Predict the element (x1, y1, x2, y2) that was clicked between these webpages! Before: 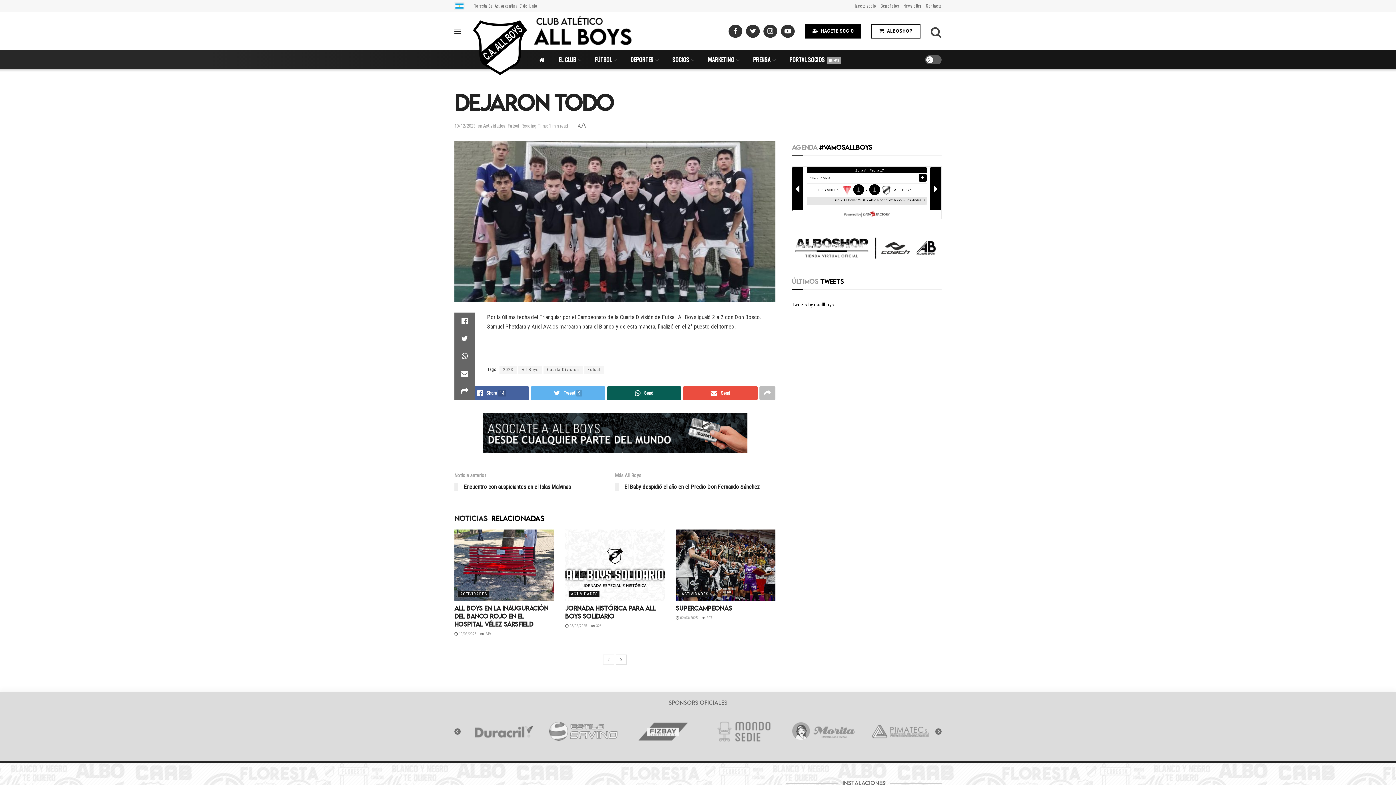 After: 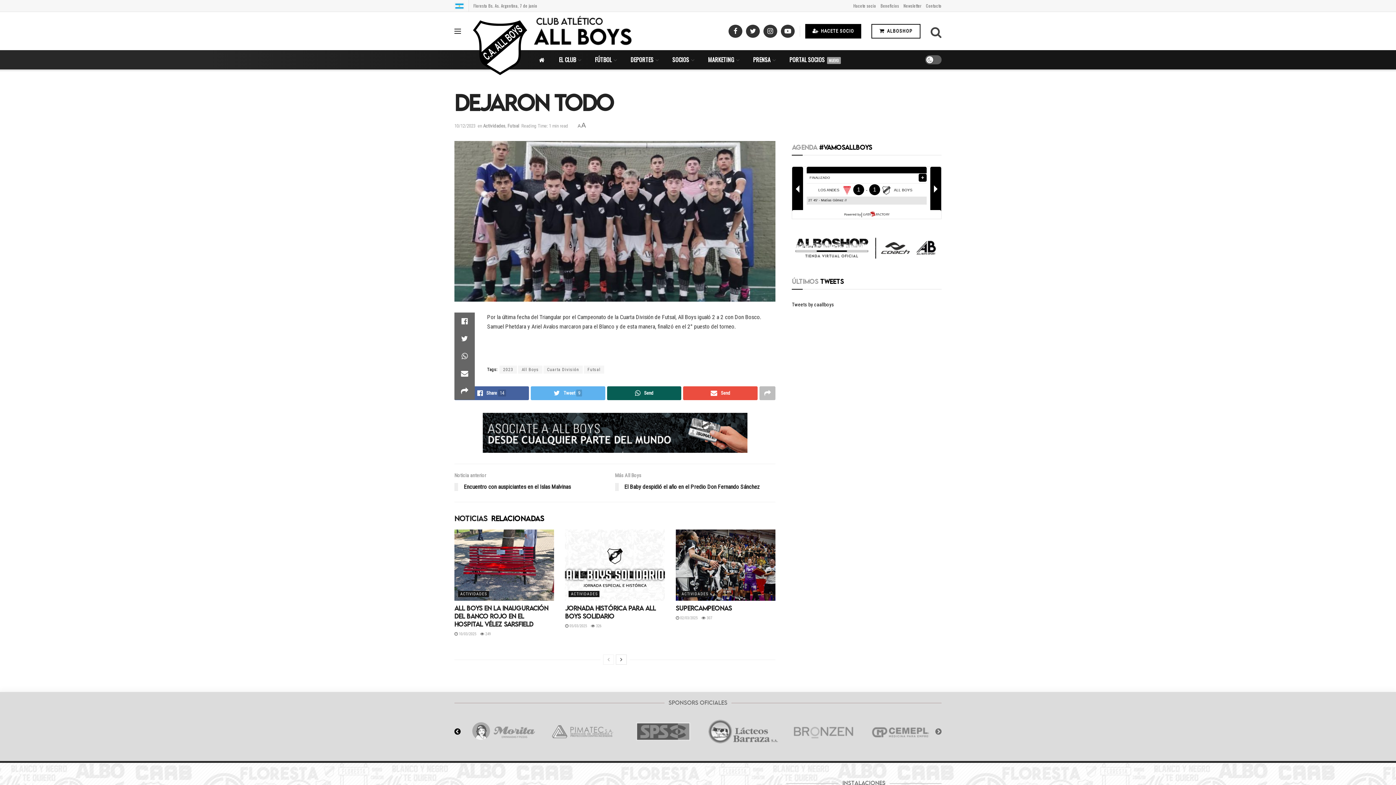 Action: bbox: (454, 728, 460, 736)